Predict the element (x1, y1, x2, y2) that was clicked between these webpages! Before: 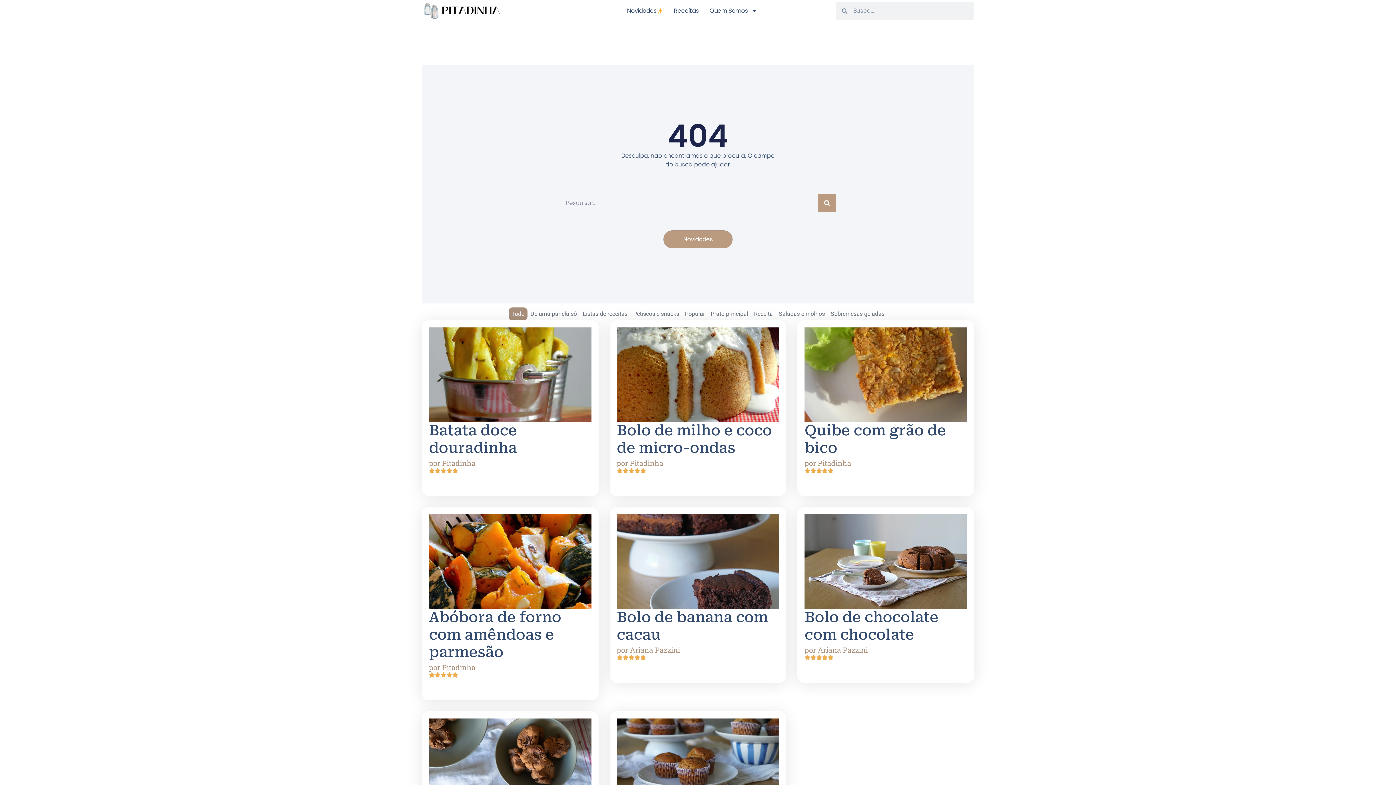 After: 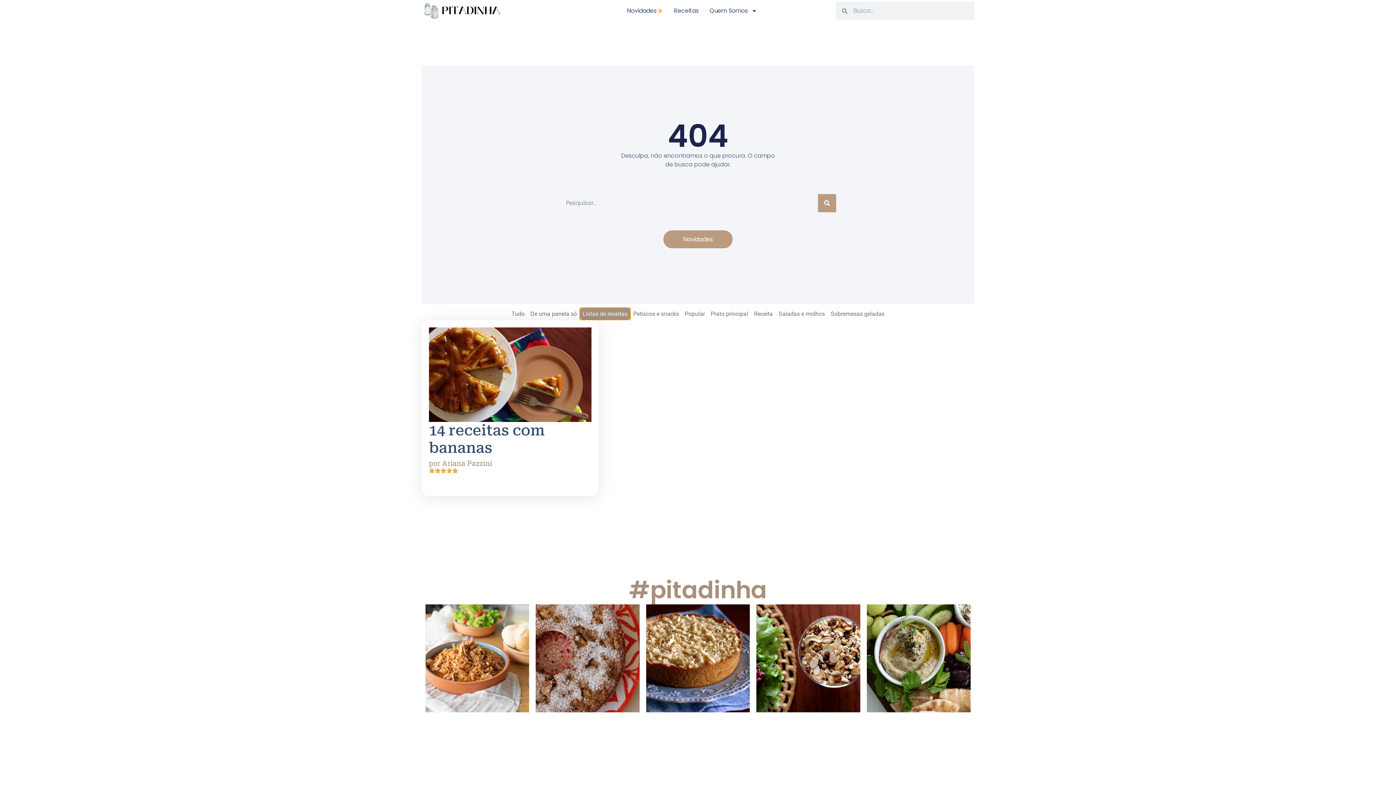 Action: label: Listas de receitas bbox: (580, 307, 630, 320)